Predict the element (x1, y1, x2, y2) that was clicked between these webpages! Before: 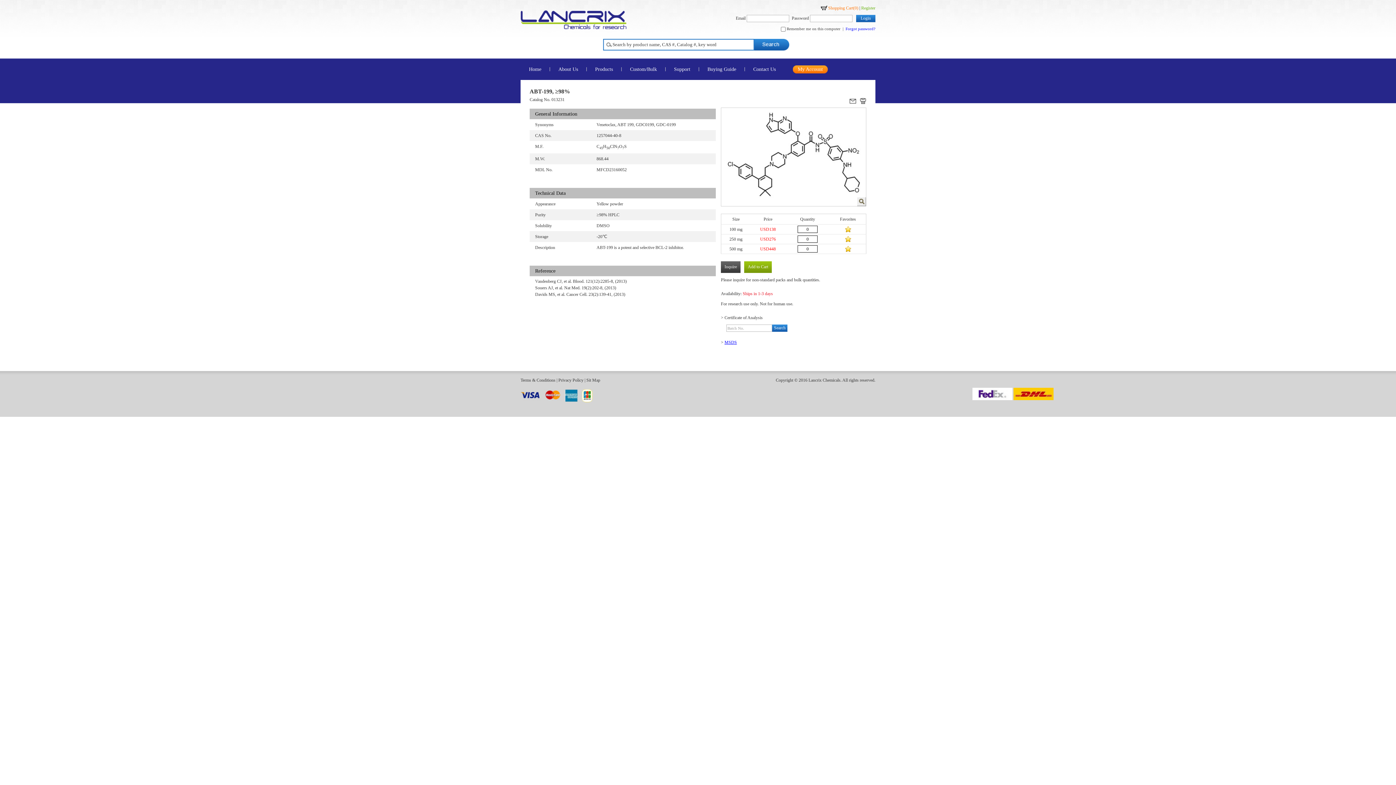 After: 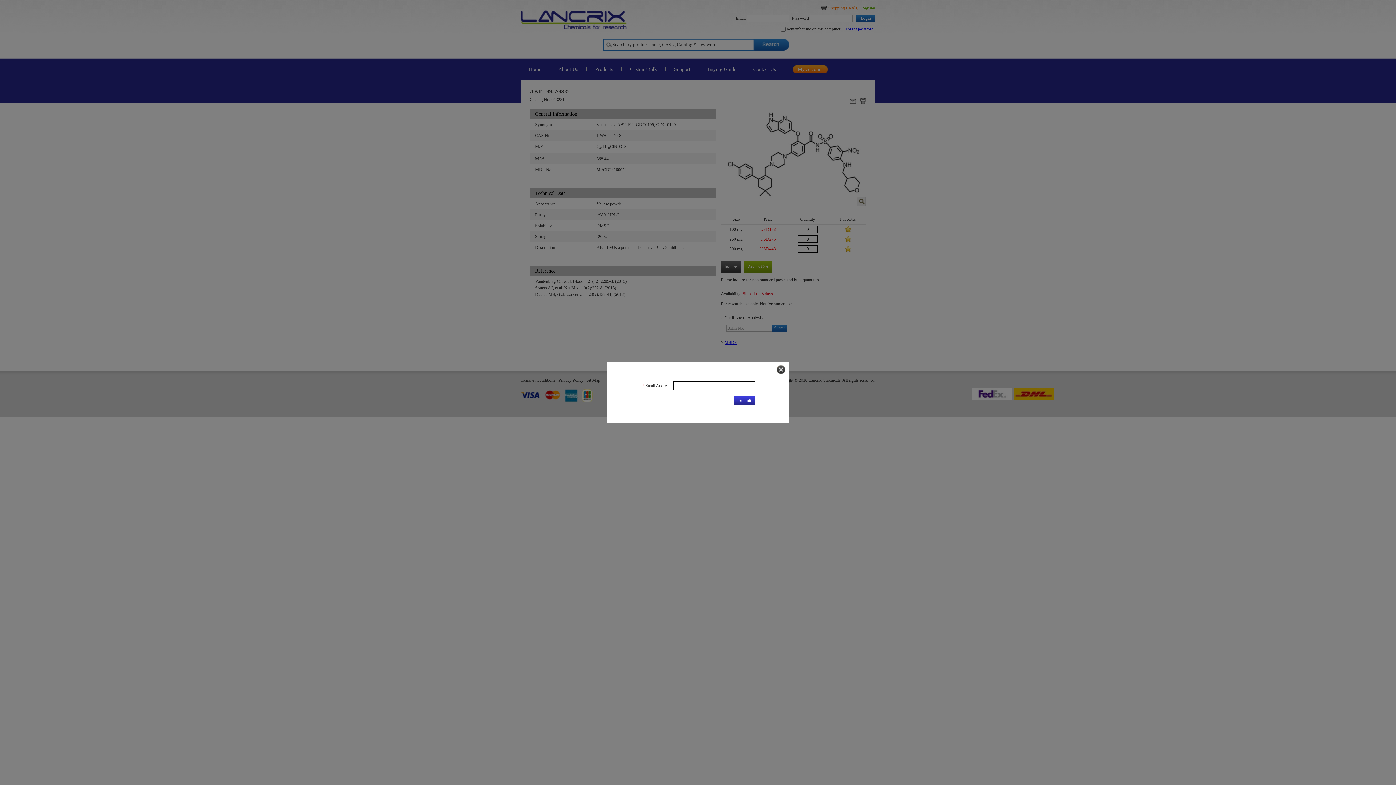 Action: bbox: (849, 98, 856, 103)